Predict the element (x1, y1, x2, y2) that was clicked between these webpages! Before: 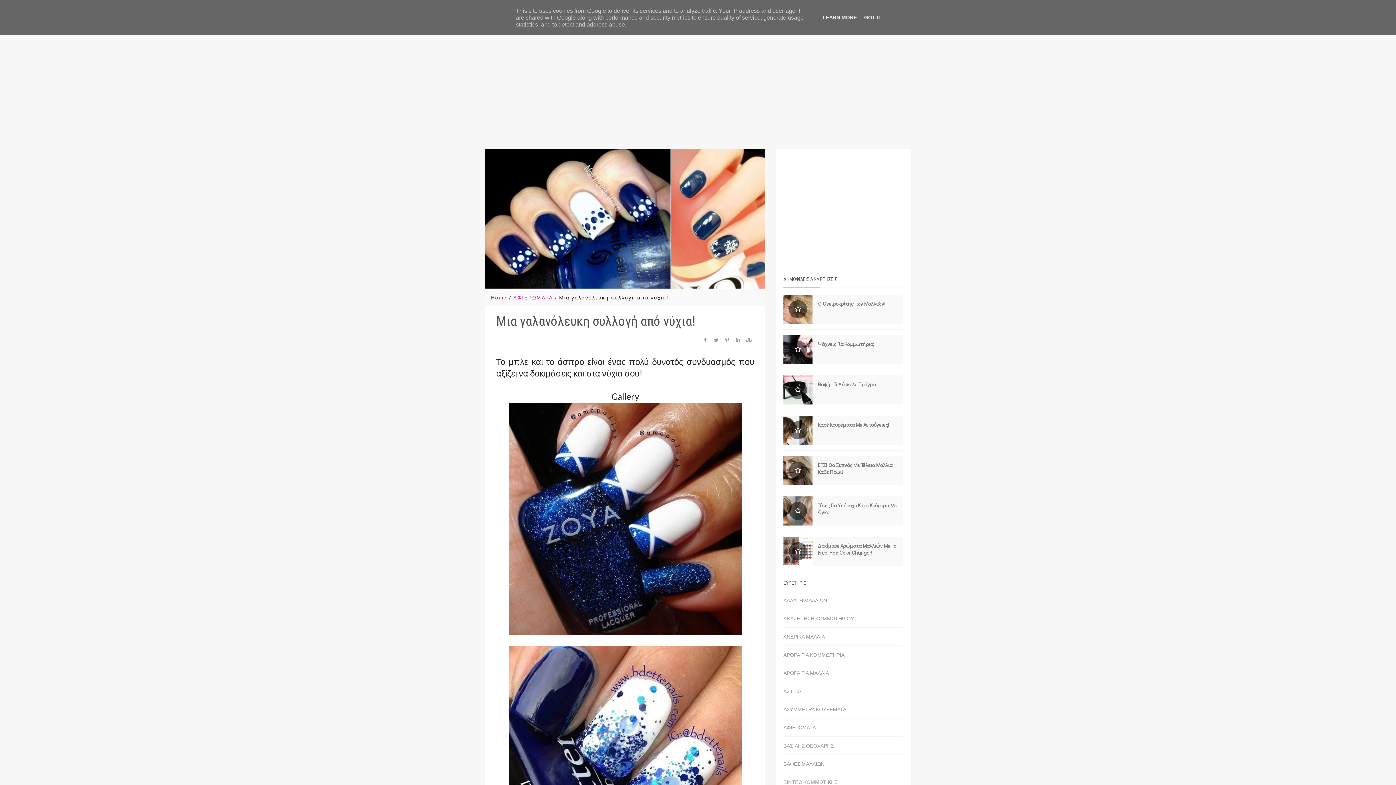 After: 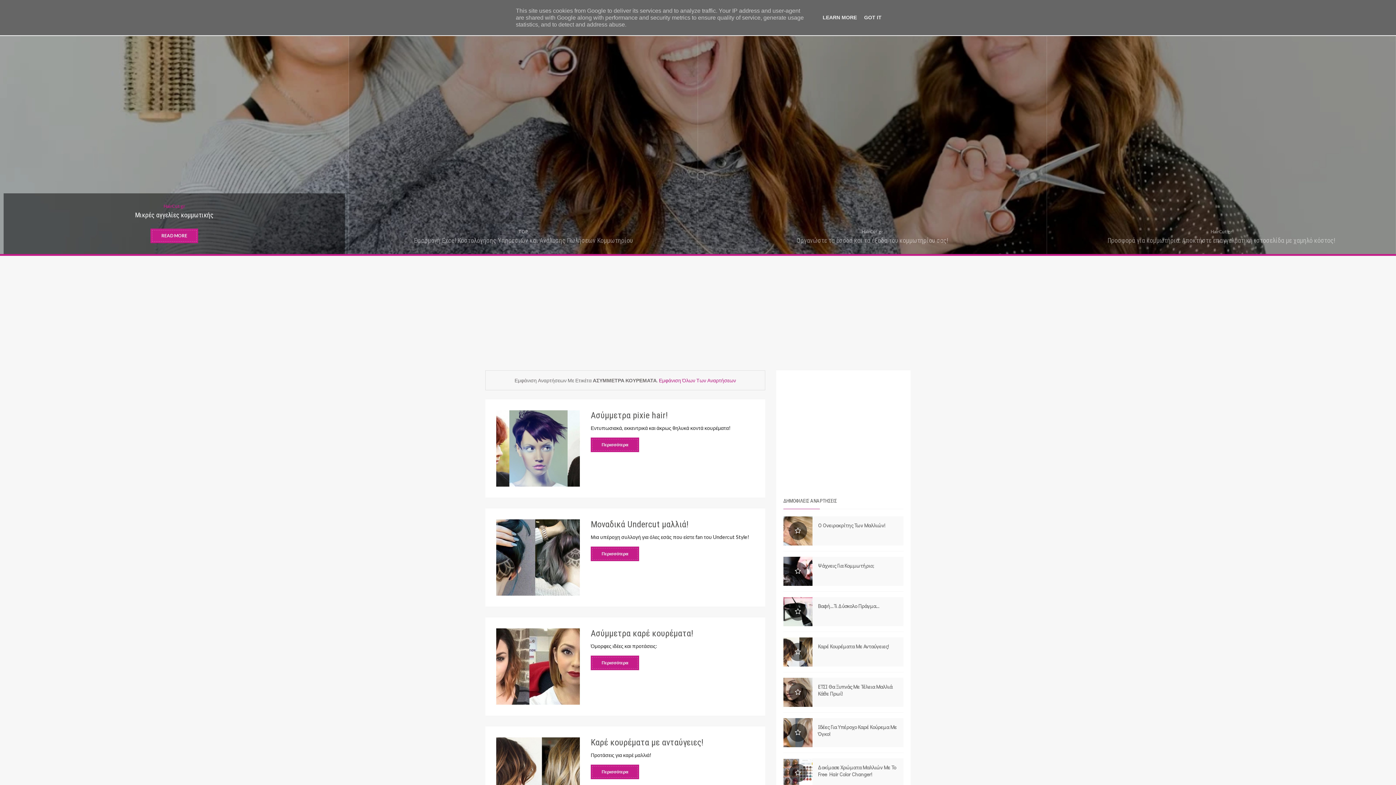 Action: bbox: (783, 706, 903, 713) label: ΑΣΥΜΜΕΤΡΑ ΚΟΥΡΕΜΑΤΑ